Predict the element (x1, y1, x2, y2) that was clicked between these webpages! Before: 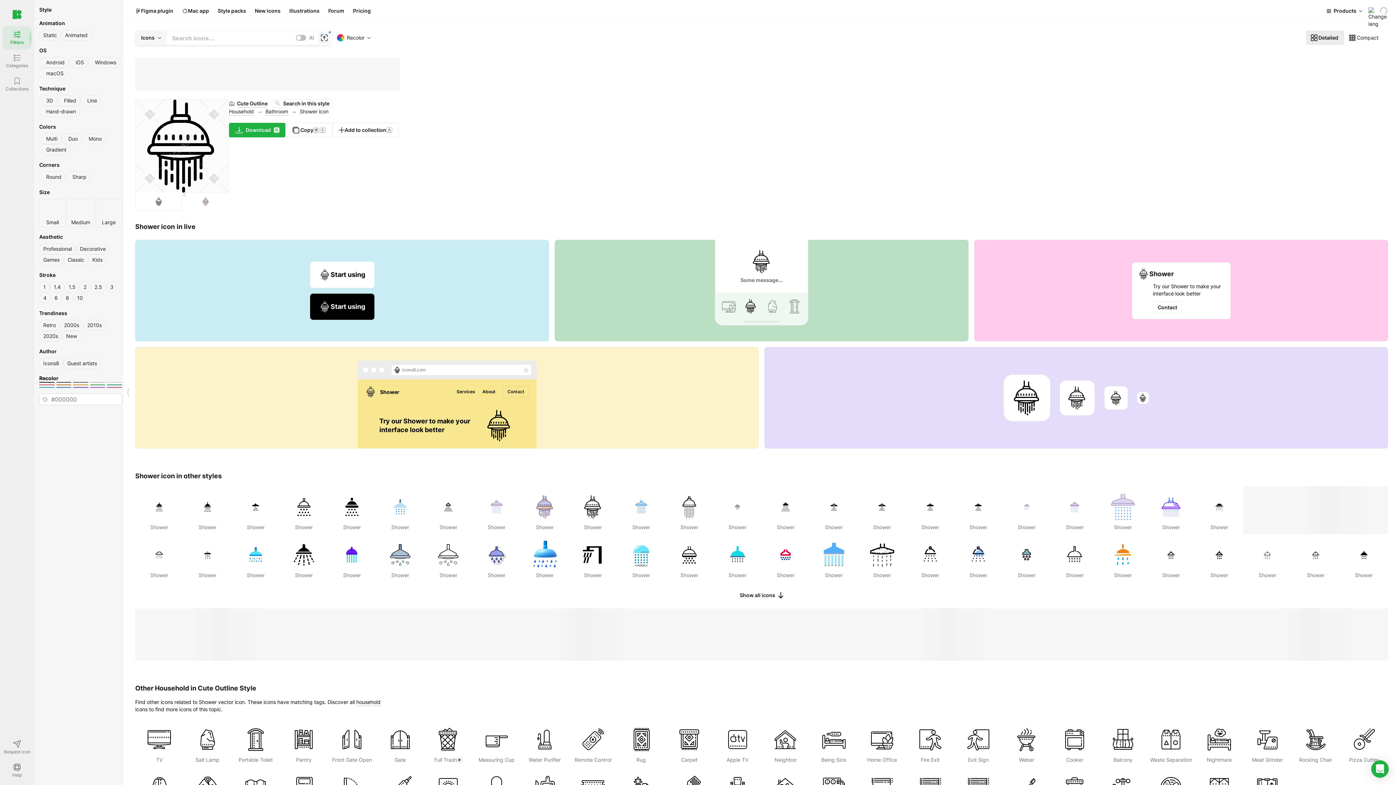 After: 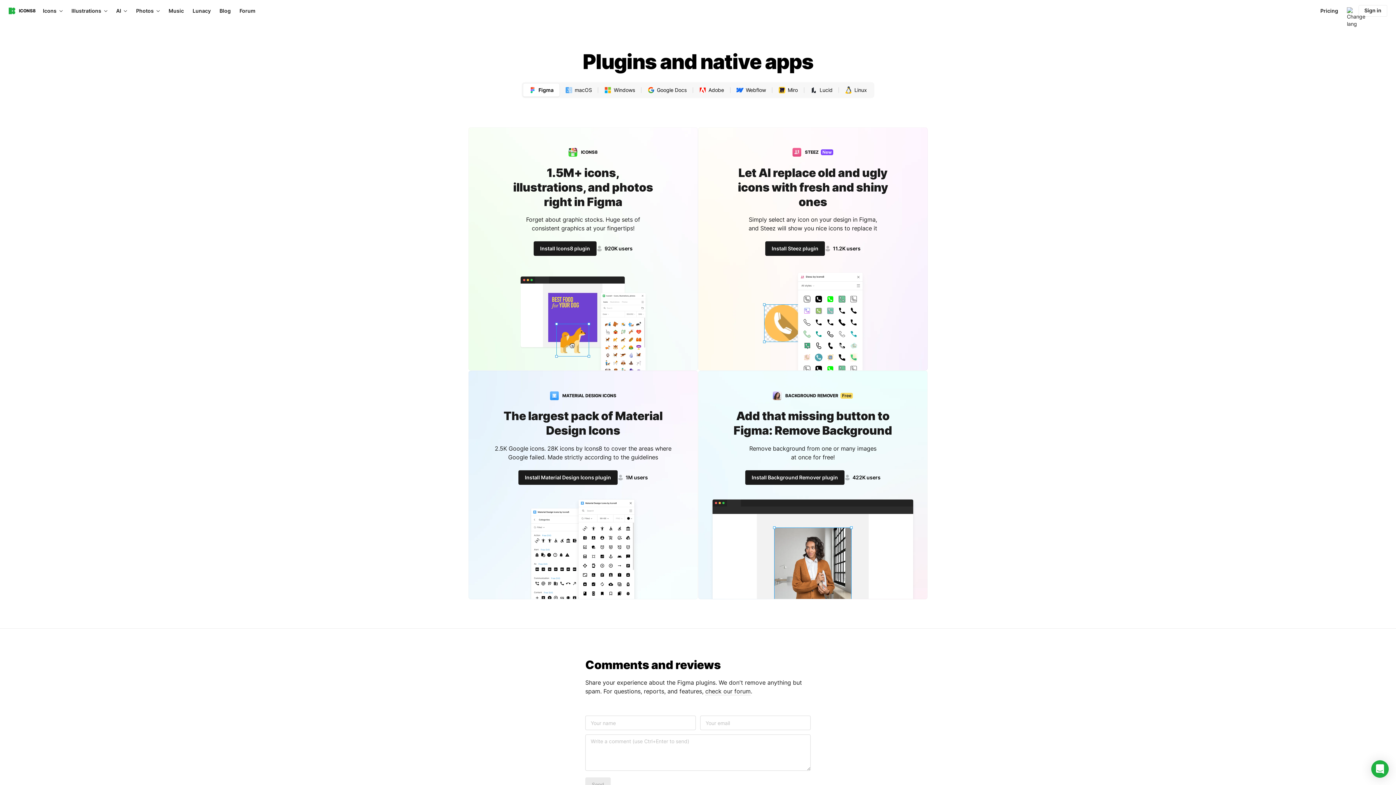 Action: bbox: (130, 5, 177, 16) label: Figma plugin